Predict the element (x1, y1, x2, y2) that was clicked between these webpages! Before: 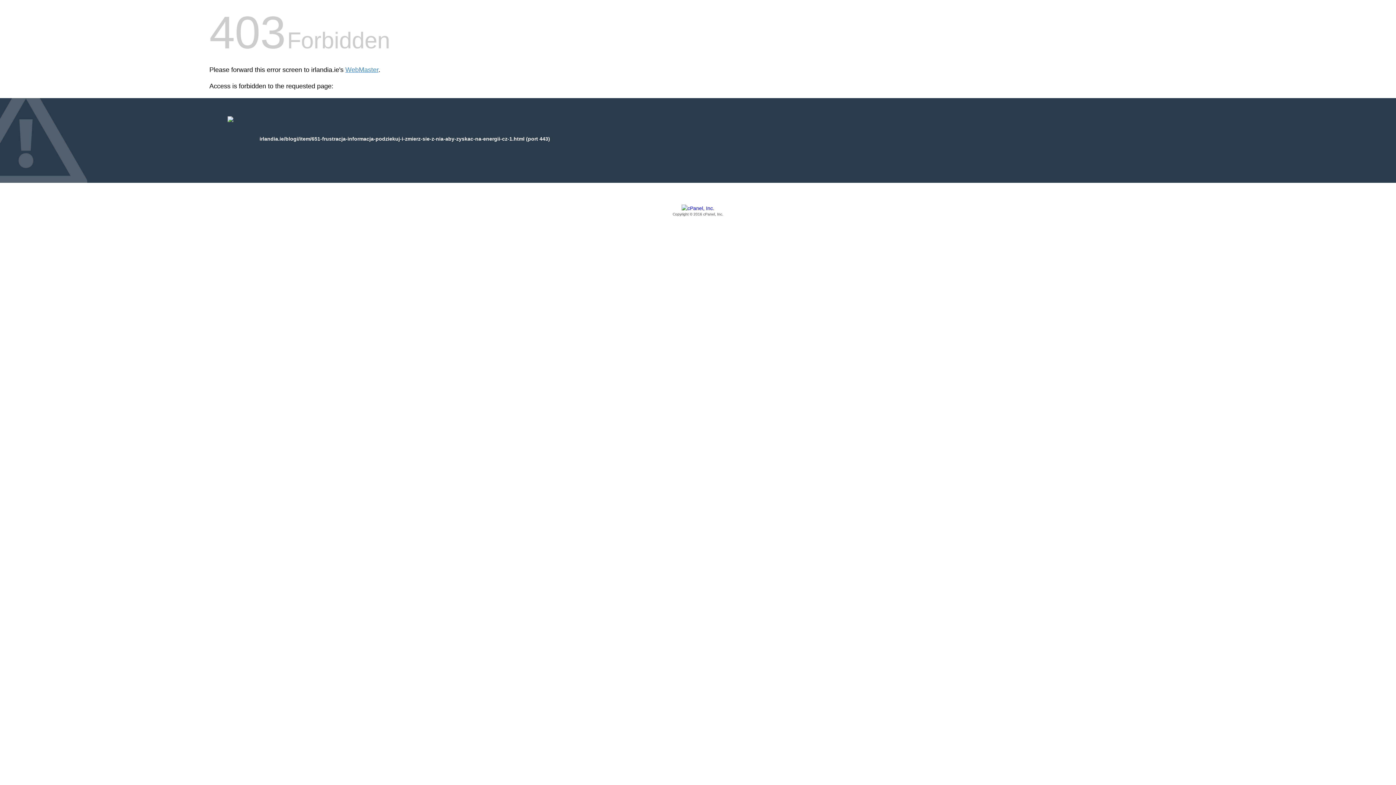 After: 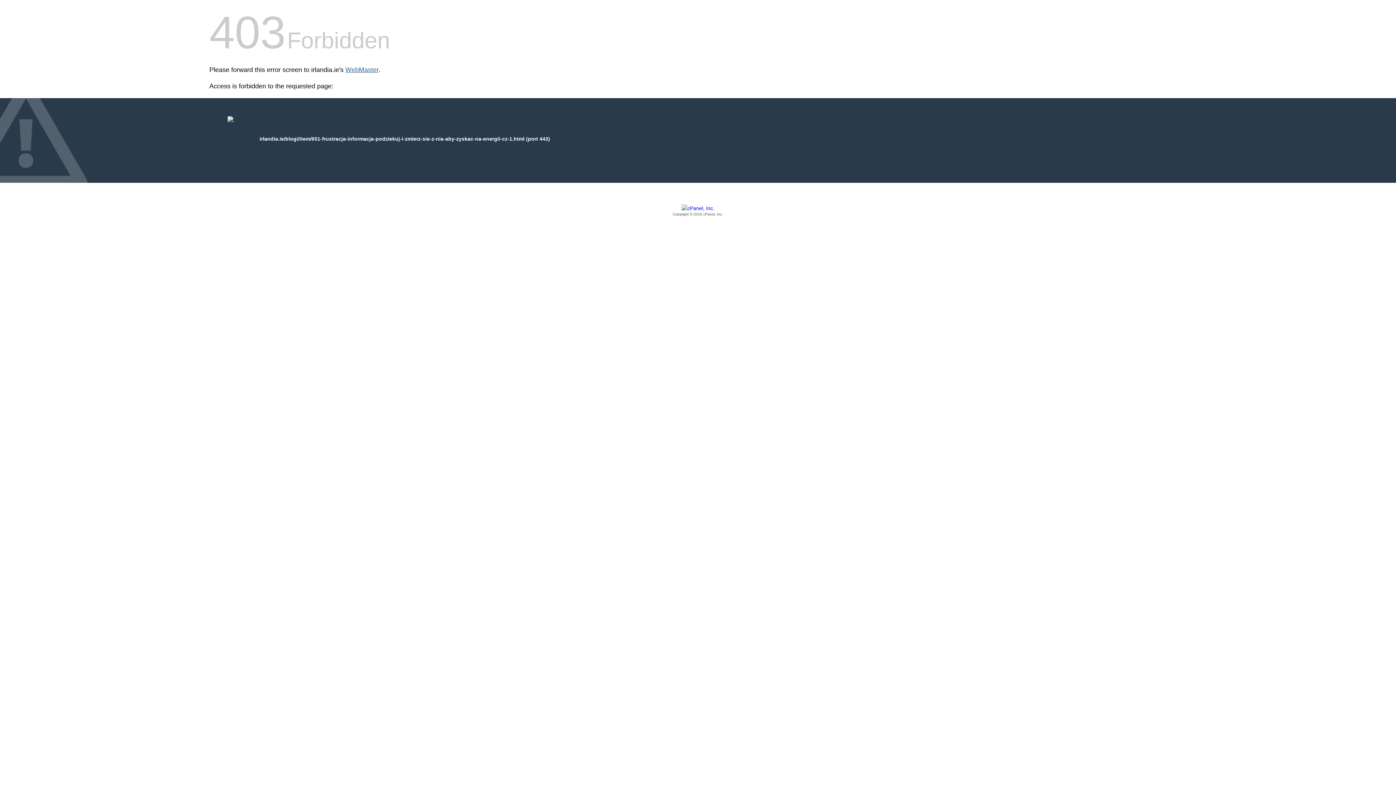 Action: bbox: (345, 66, 378, 73) label: WebMaster